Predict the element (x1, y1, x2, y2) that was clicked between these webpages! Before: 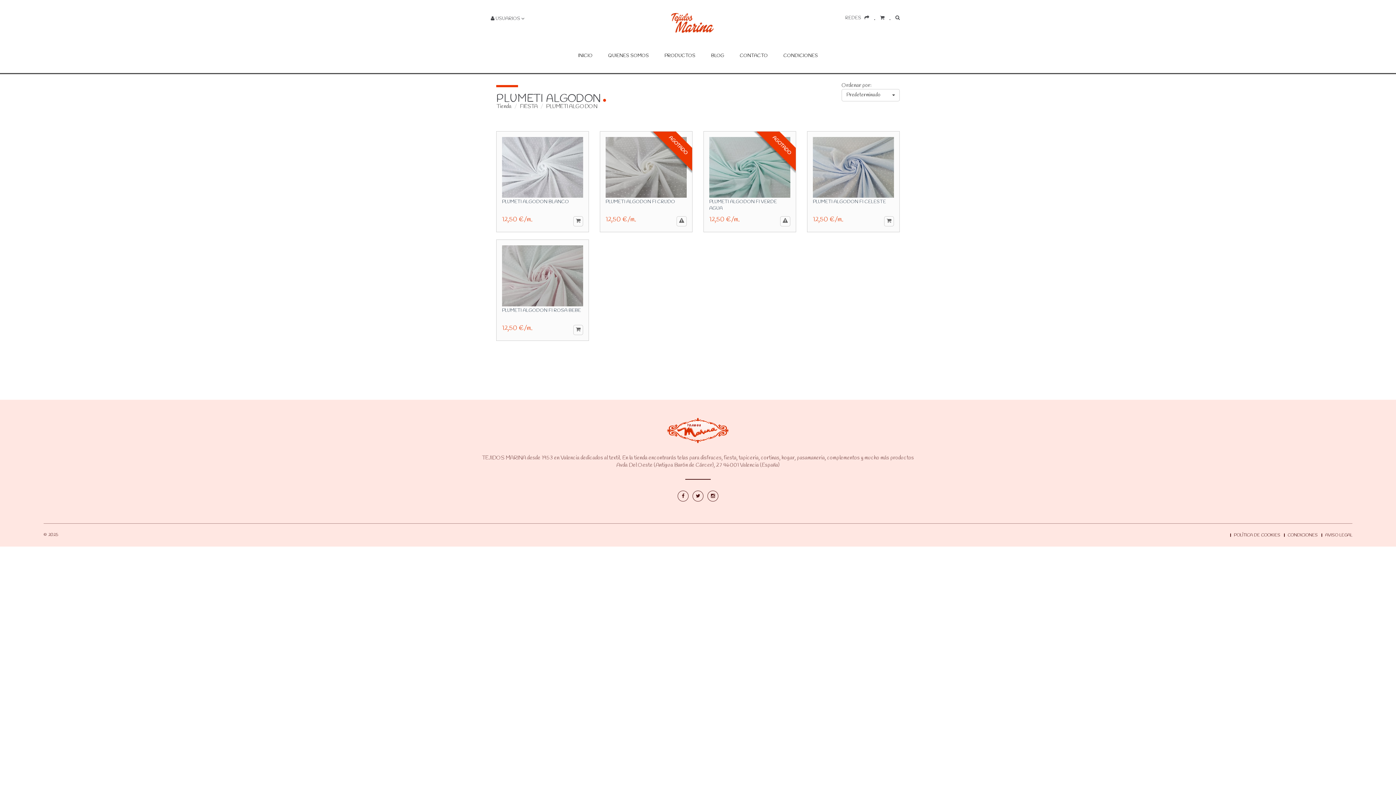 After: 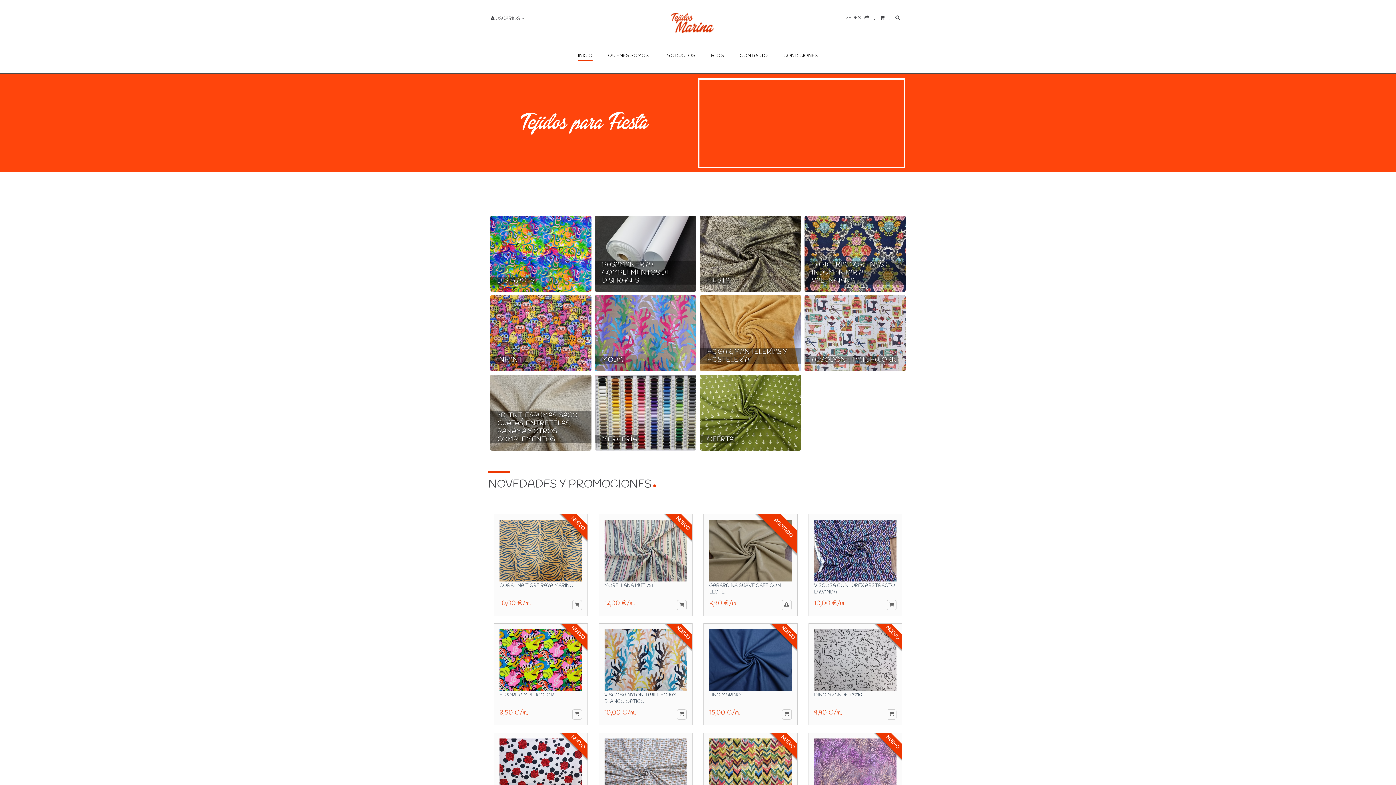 Action: bbox: (667, 18, 718, 25)